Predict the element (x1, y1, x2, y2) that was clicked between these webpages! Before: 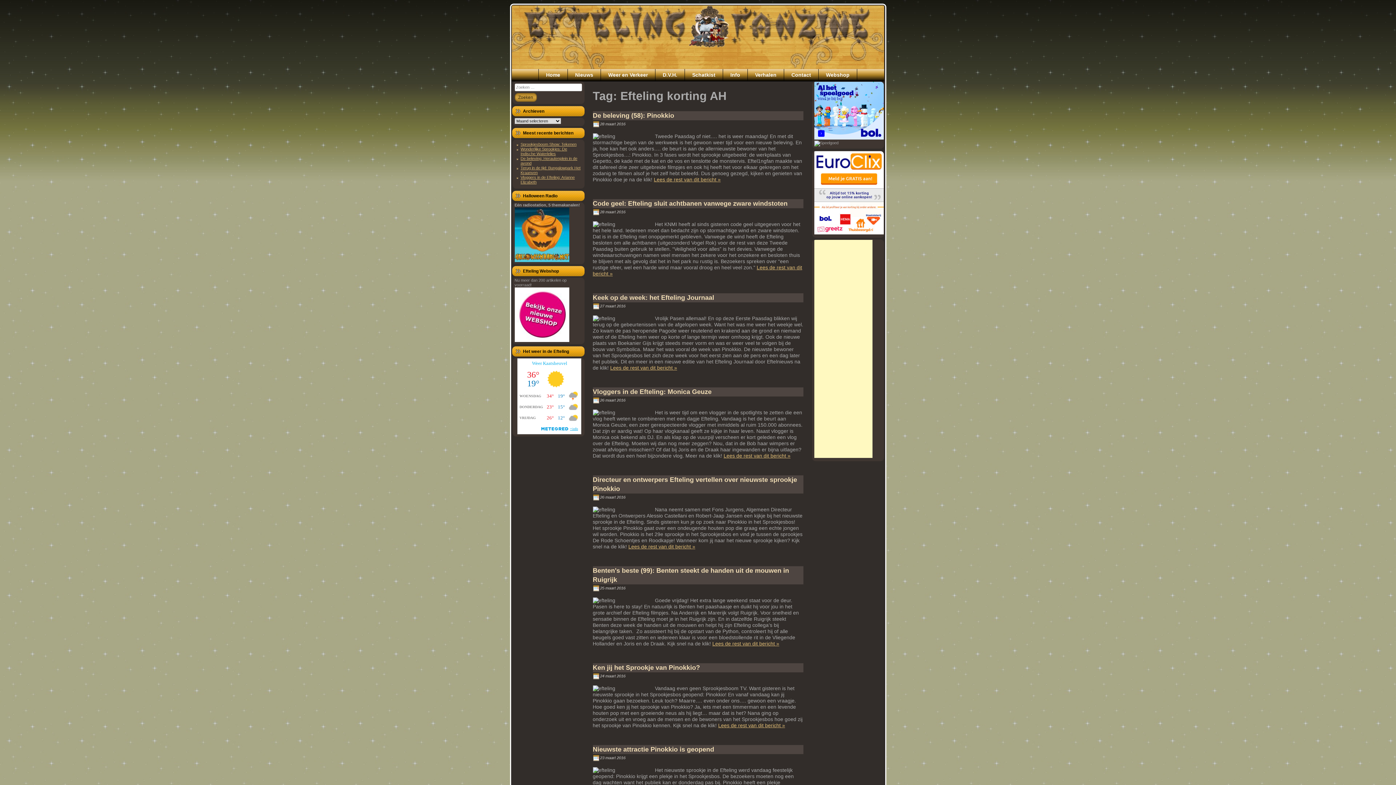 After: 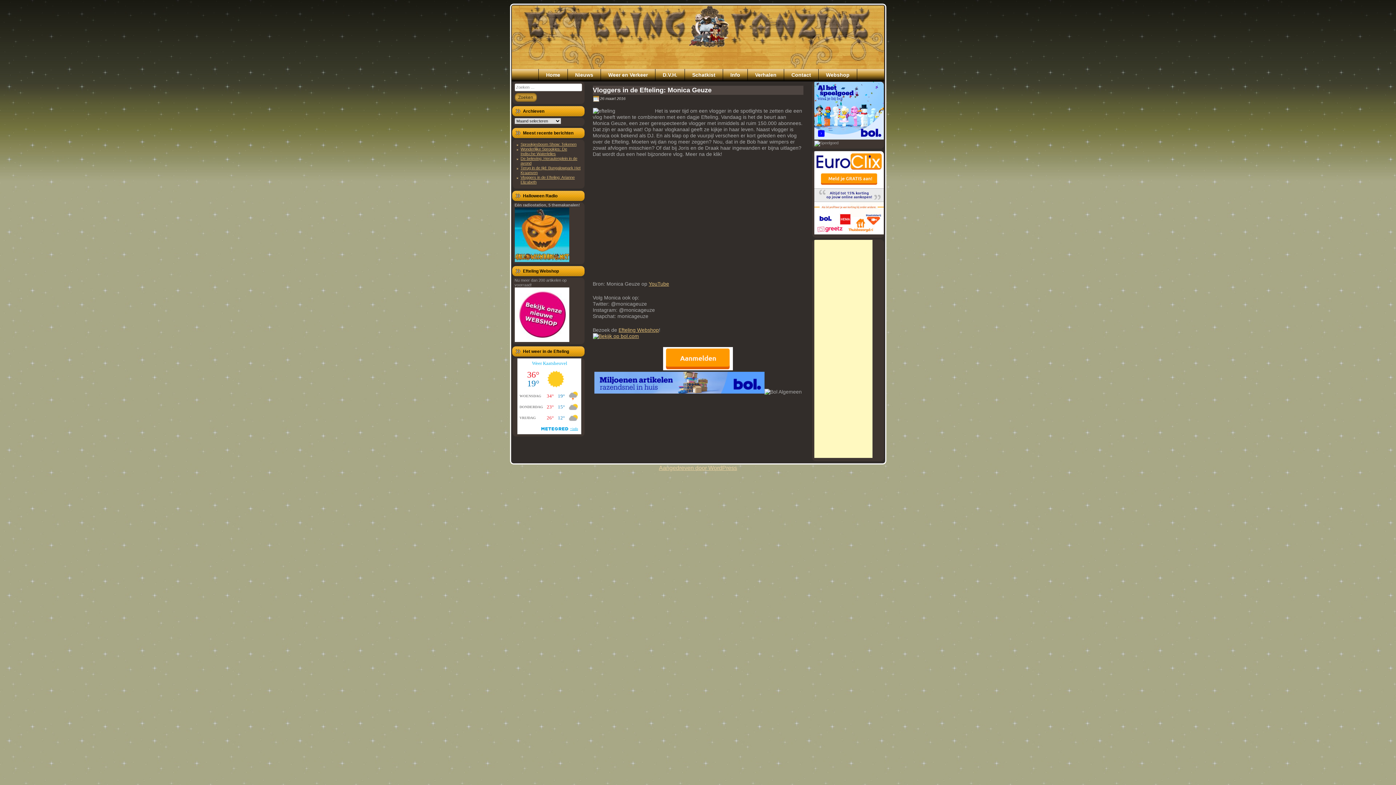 Action: bbox: (723, 453, 790, 458) label: Lees de rest van dit bericht »
“Vloggers in de Efteling: Monica Geuze”